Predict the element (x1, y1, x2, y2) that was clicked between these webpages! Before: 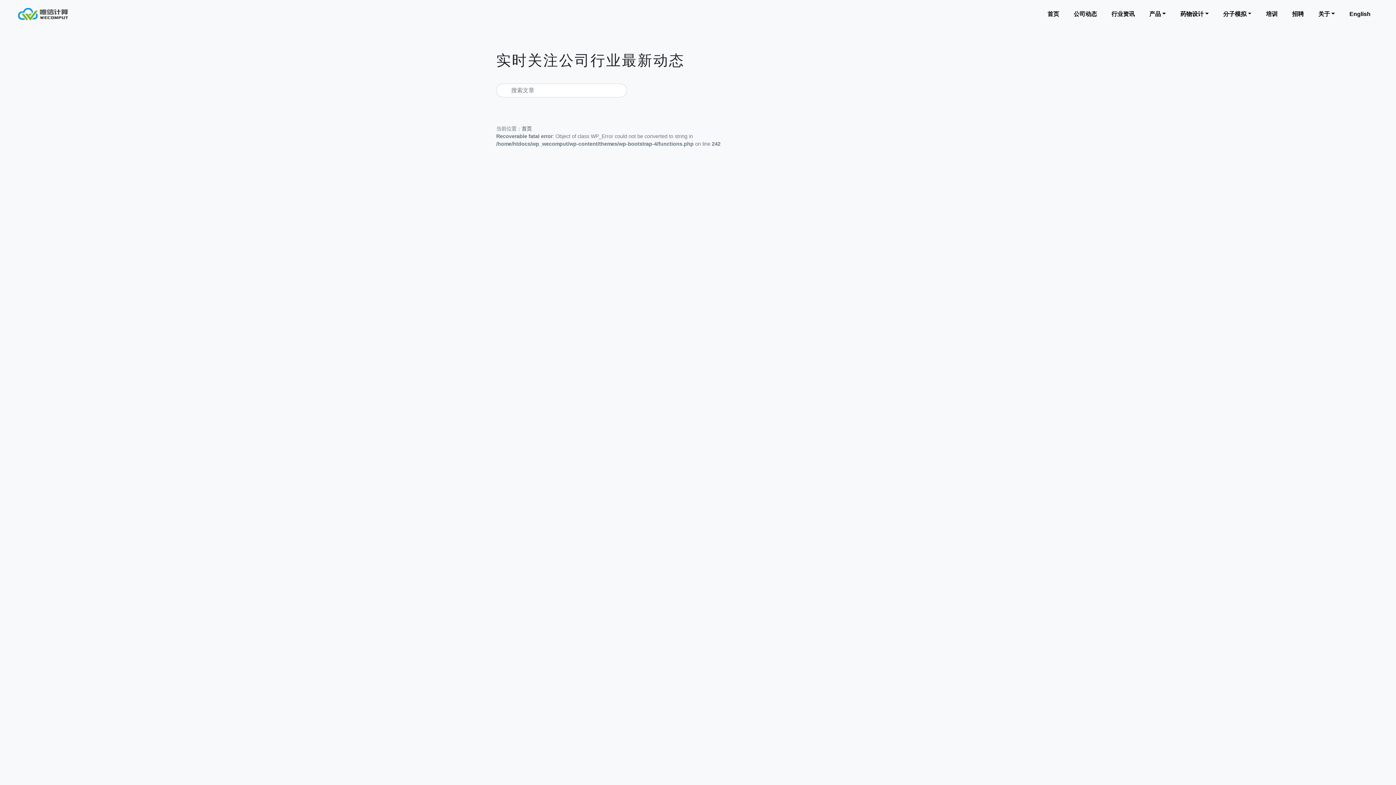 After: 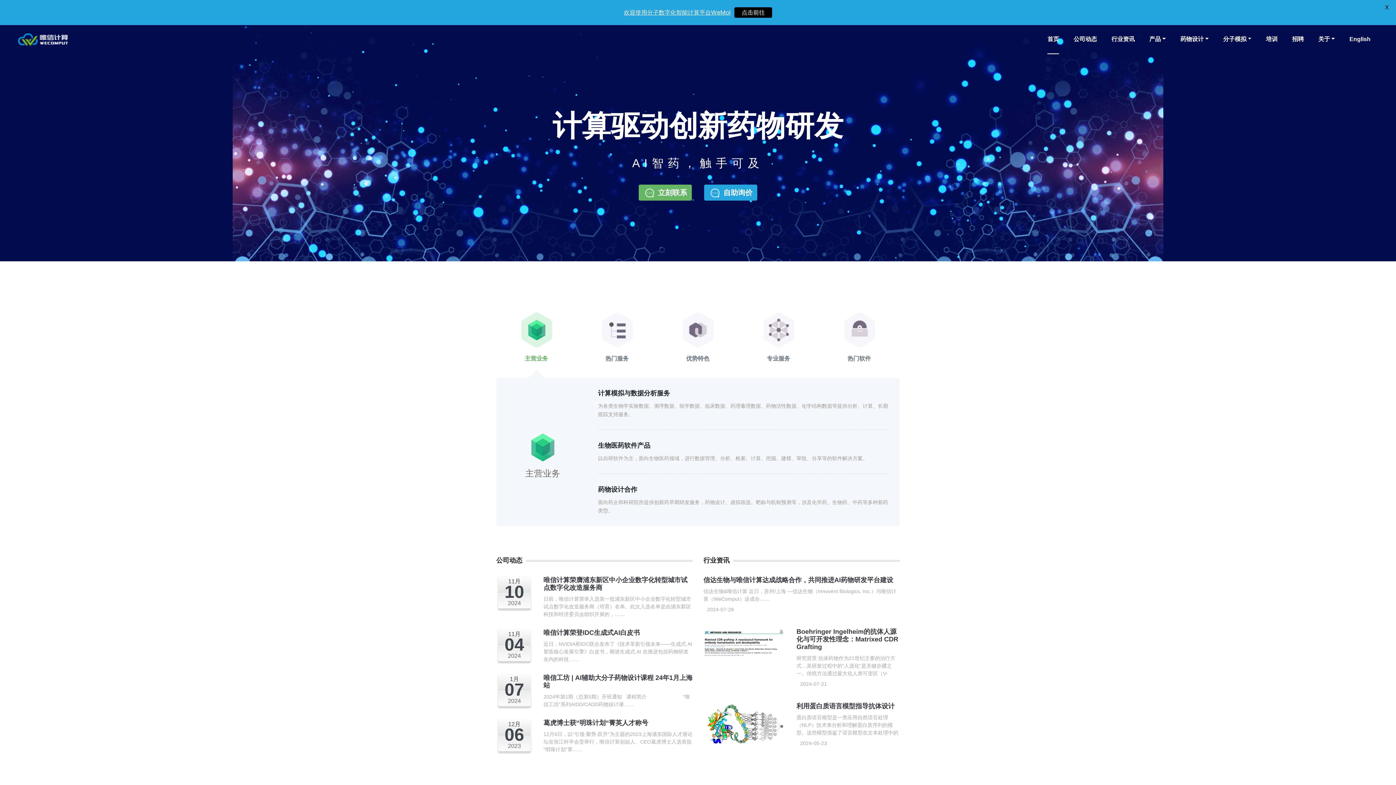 Action: bbox: (18, 3, 84, 25)